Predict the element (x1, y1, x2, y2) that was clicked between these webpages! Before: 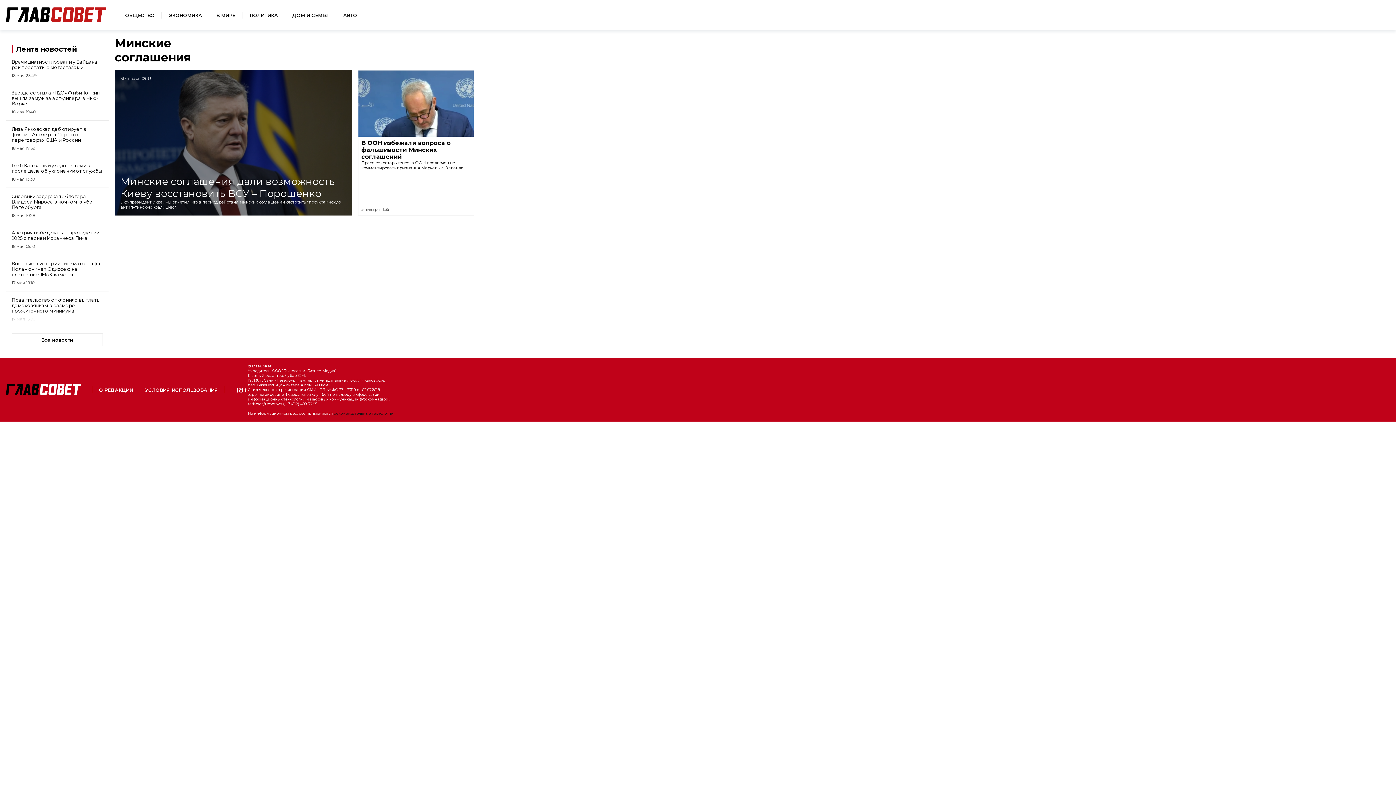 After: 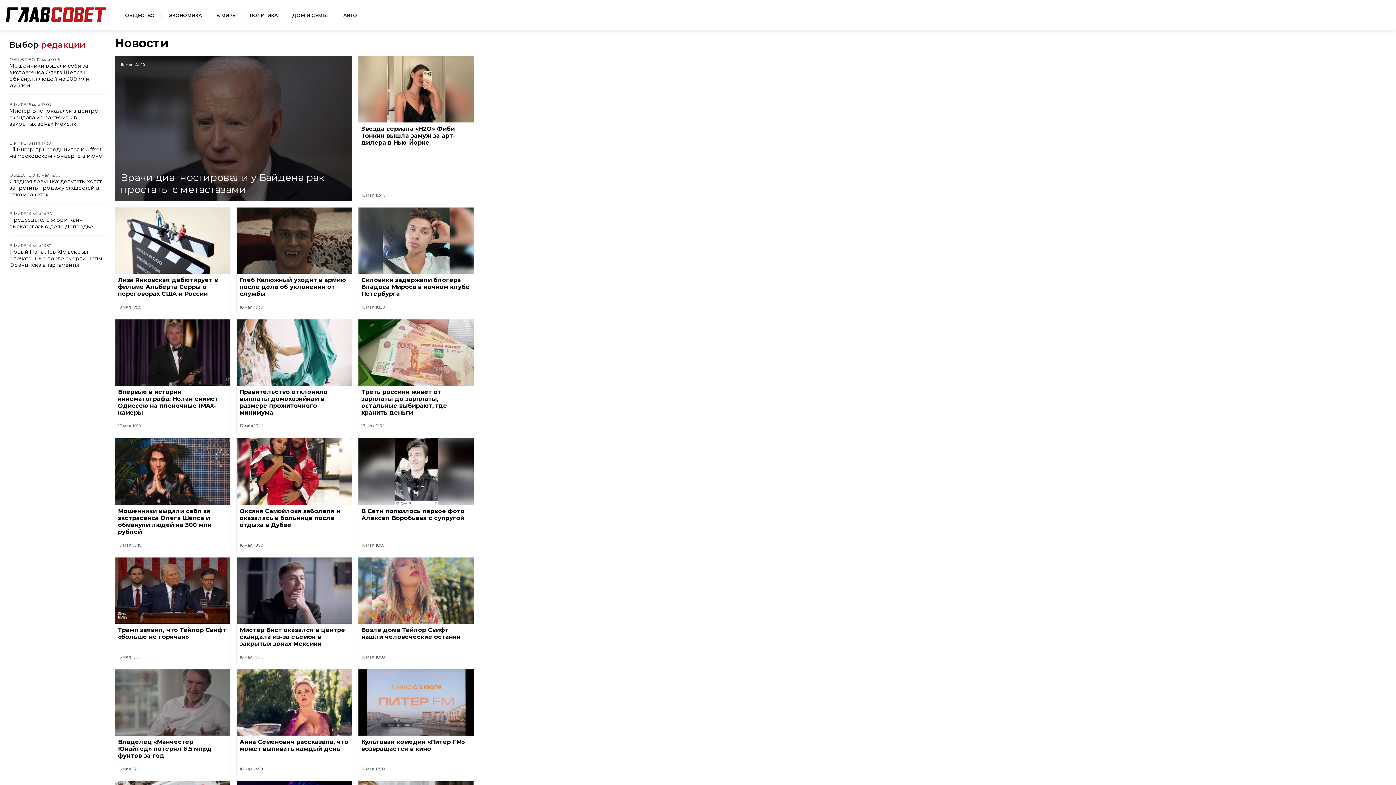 Action: label: Лента новостей bbox: (16, 44, 76, 53)